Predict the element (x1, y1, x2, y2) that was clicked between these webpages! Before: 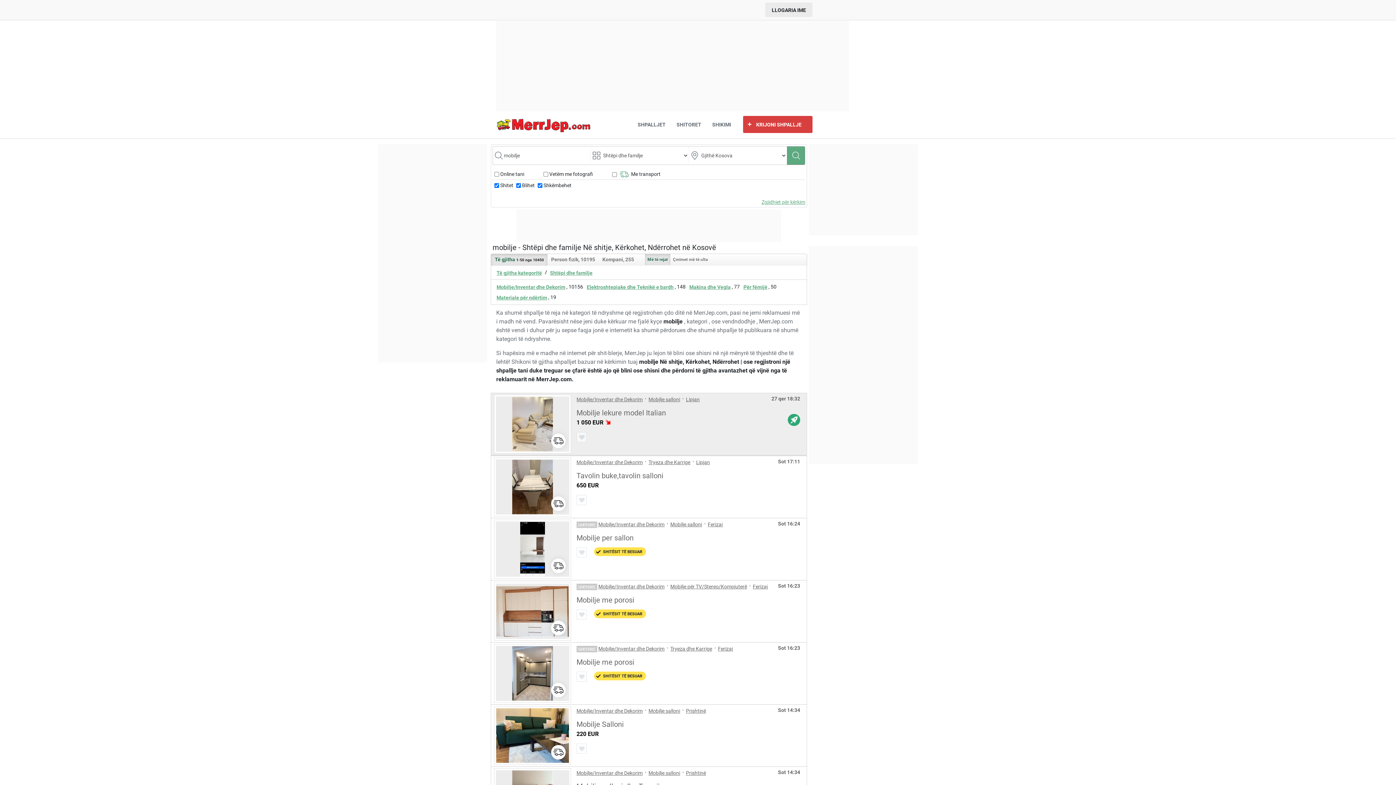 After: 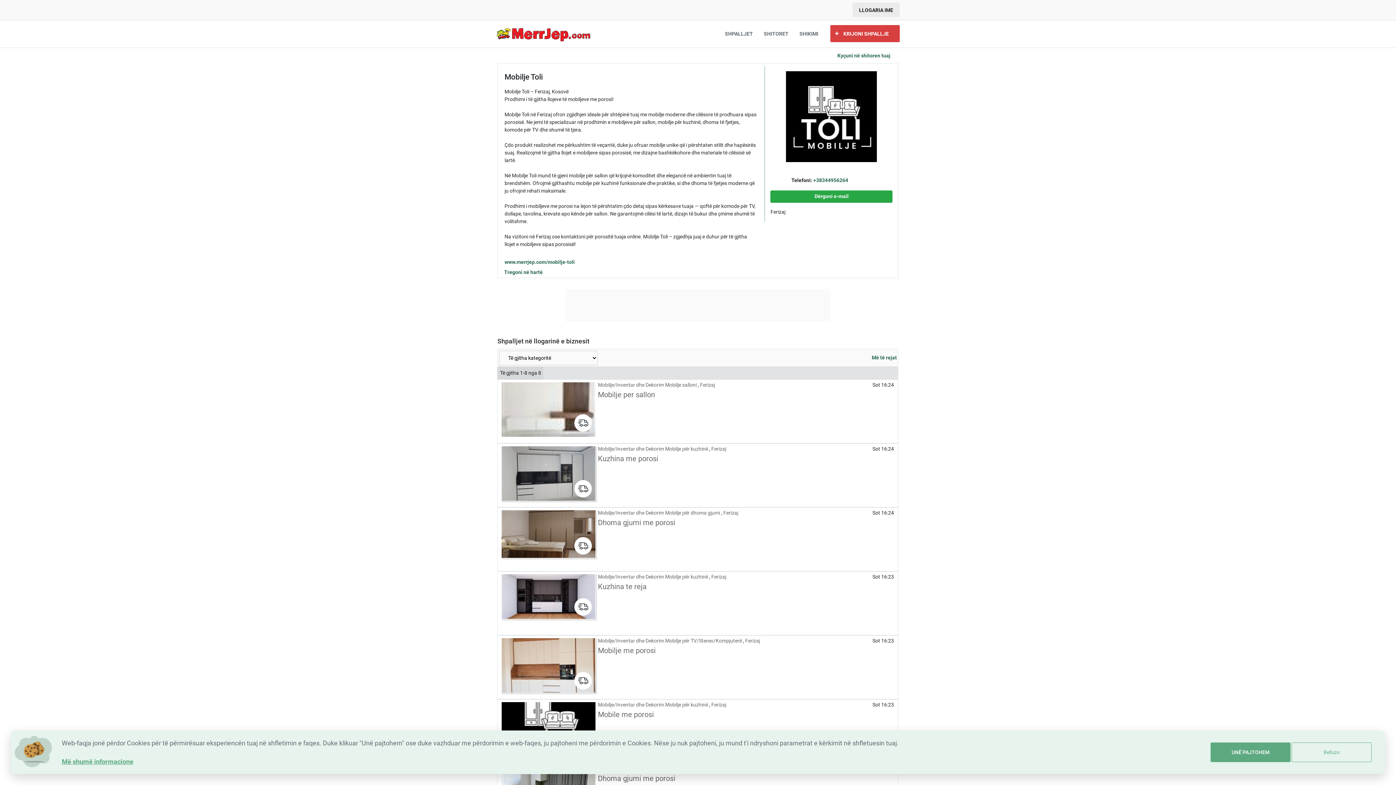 Action: bbox: (576, 583, 597, 590) label: SHITORE